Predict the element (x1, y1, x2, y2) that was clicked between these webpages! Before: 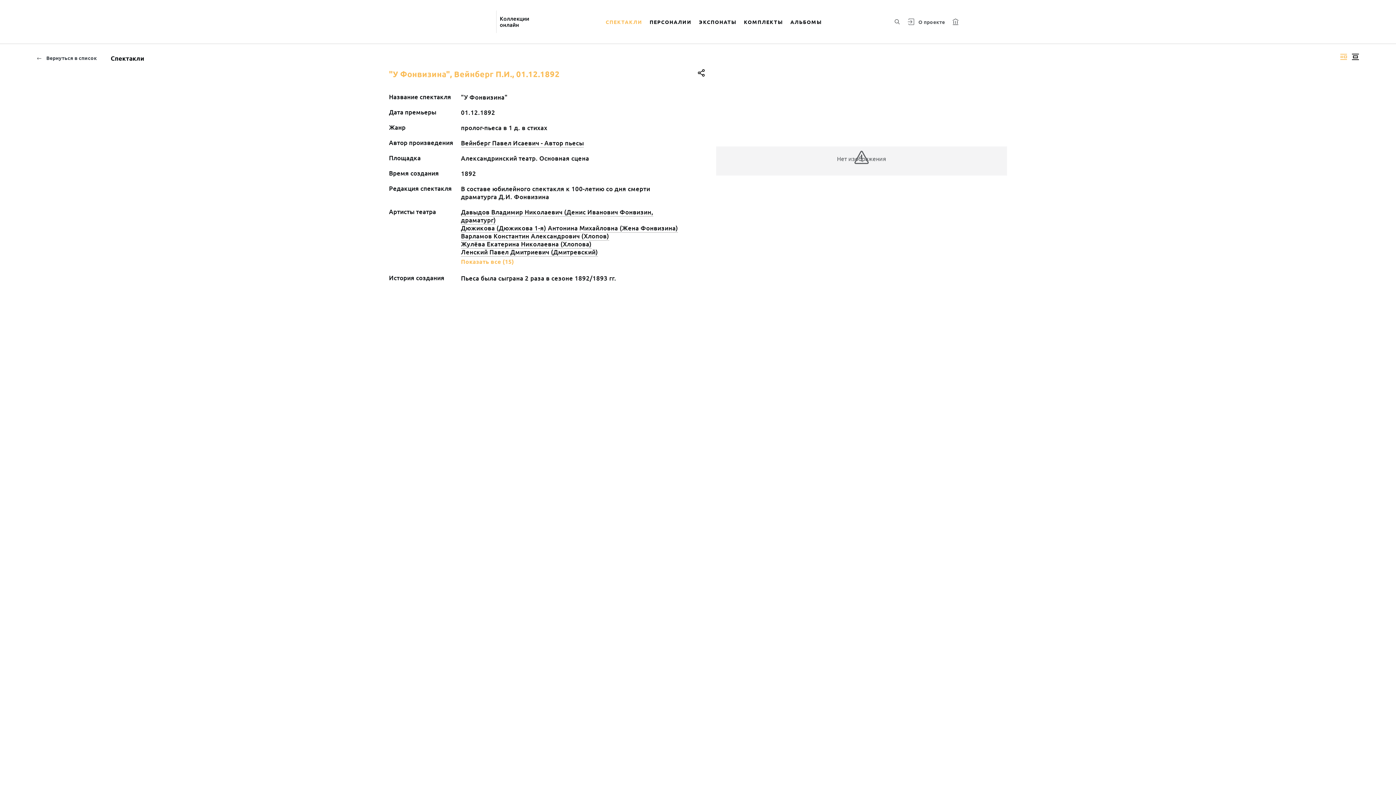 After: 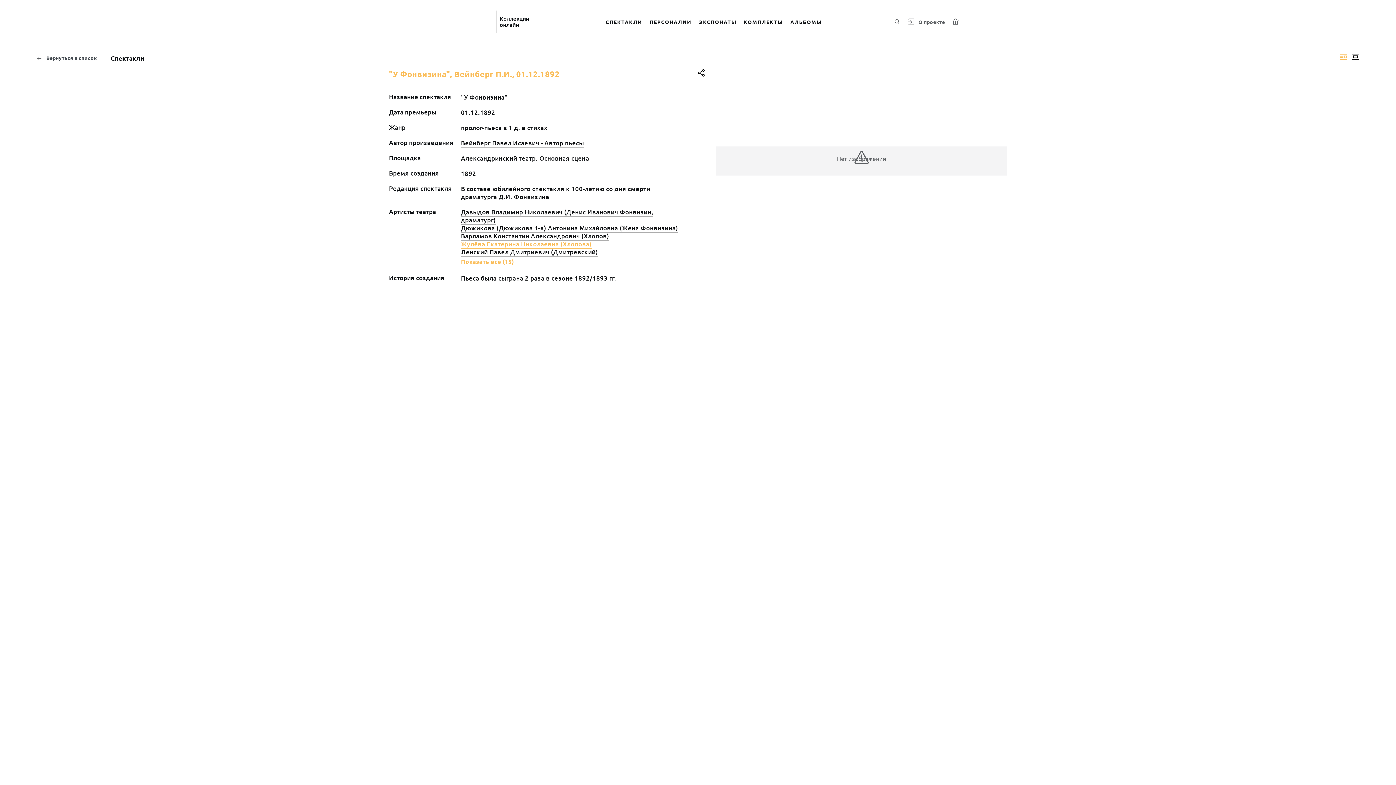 Action: label: Жулёва Екатерина Николаевна (Хлопова) bbox: (461, 240, 591, 248)